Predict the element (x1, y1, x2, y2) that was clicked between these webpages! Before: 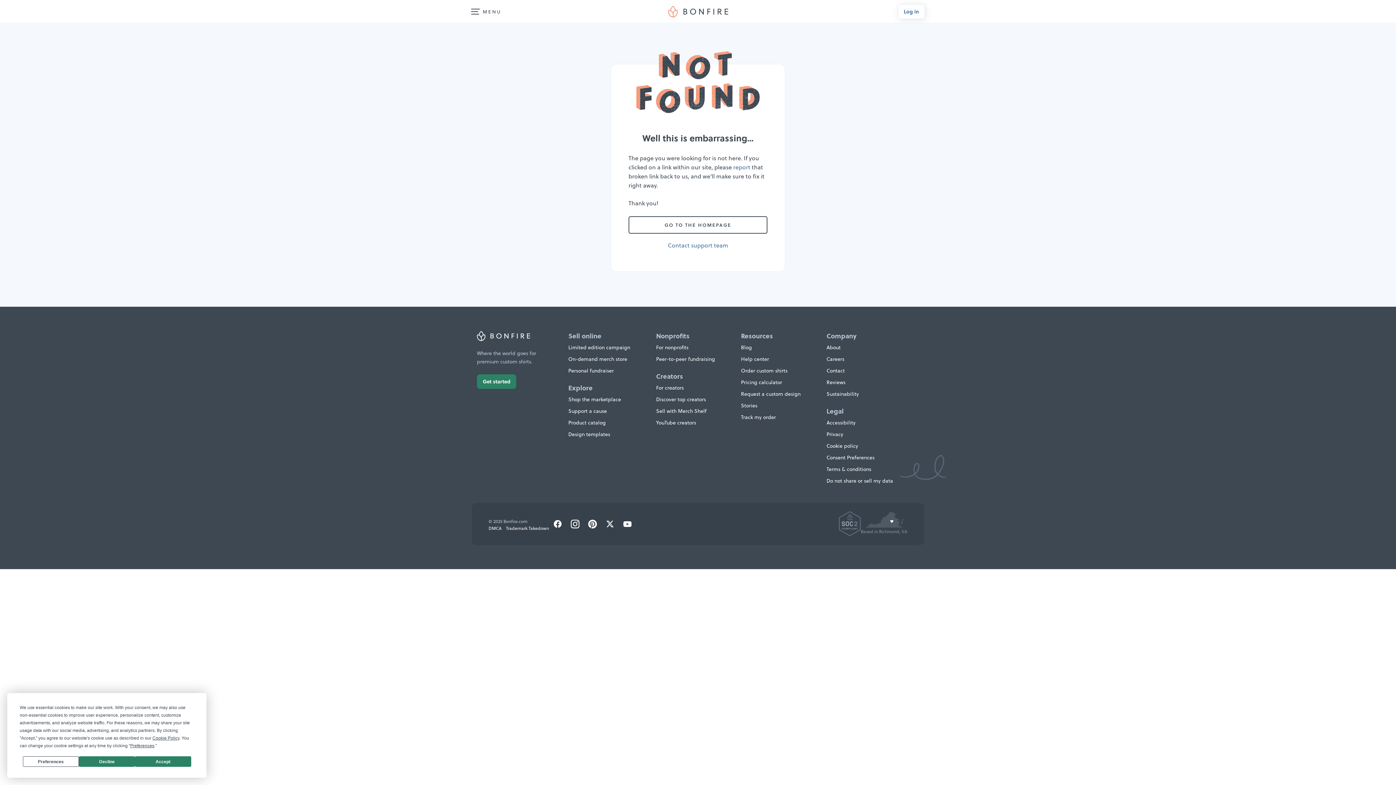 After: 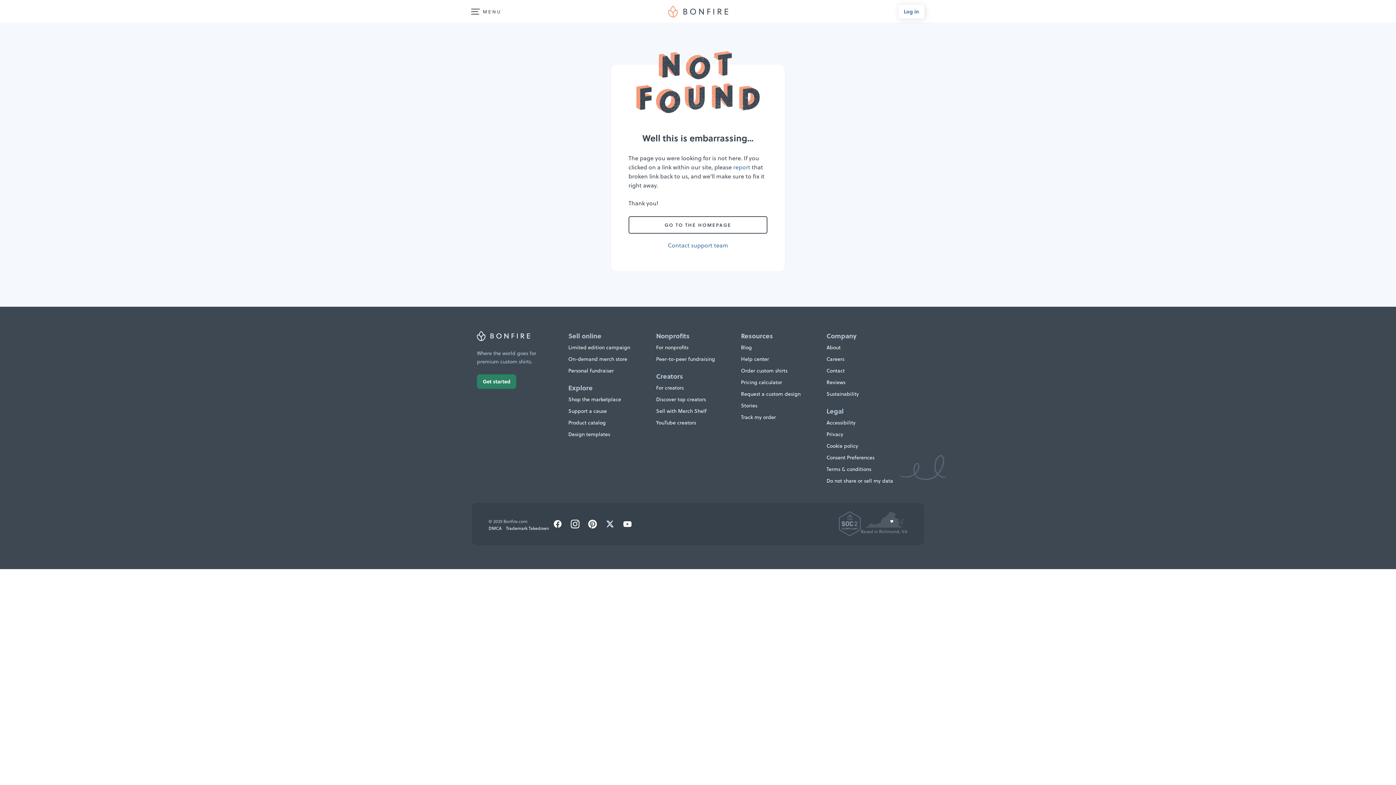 Action: bbox: (135, 756, 191, 767) label: Accept